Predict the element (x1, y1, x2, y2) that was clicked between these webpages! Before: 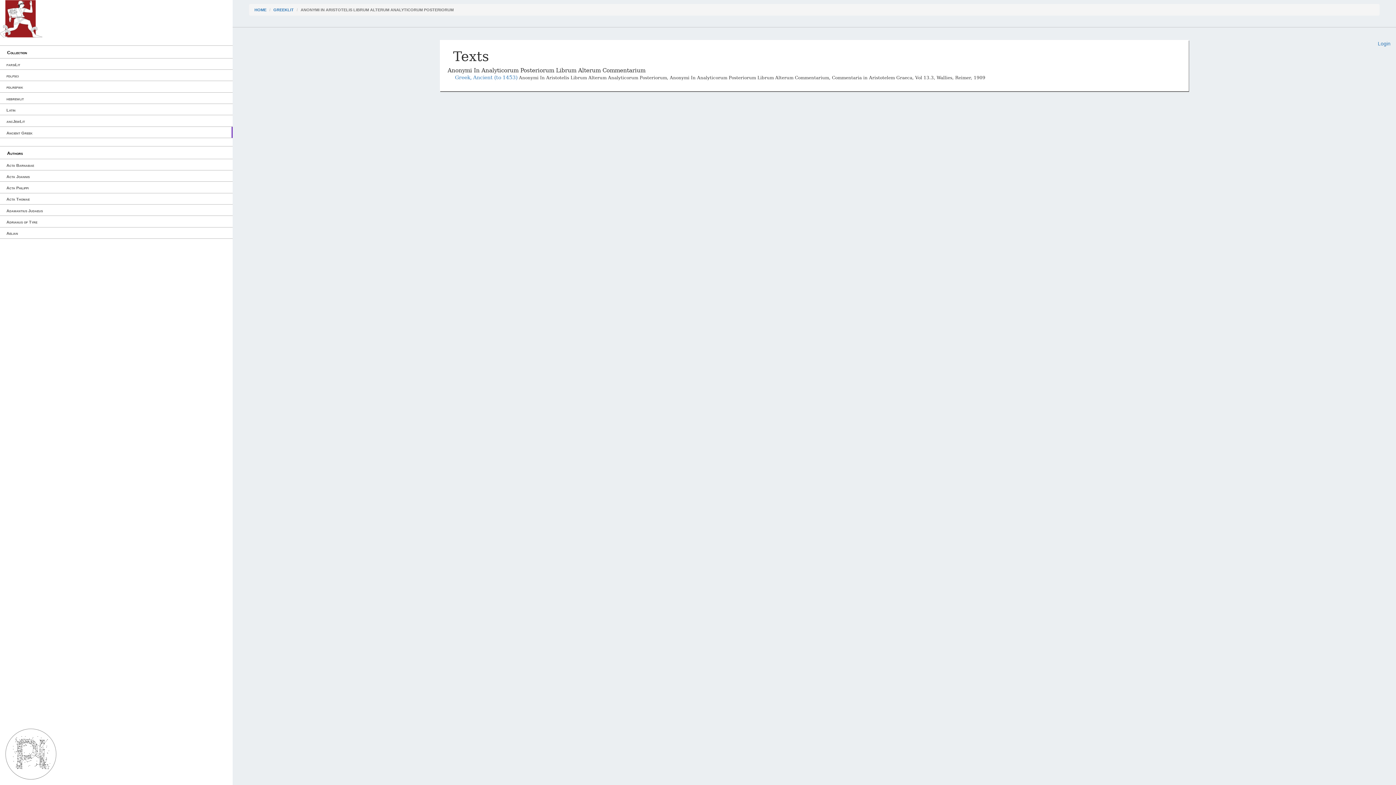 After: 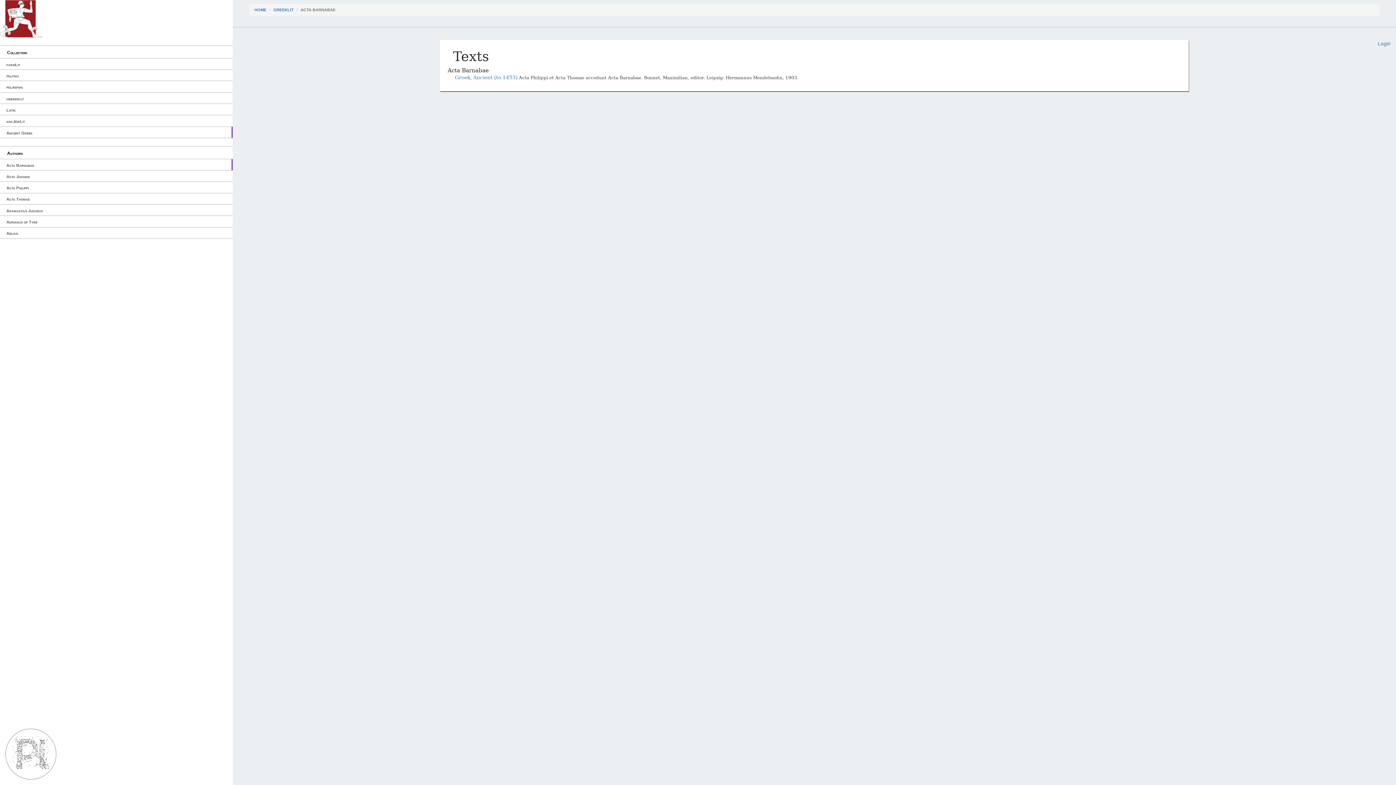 Action: label: Acta Barnabae bbox: (0, 159, 232, 170)